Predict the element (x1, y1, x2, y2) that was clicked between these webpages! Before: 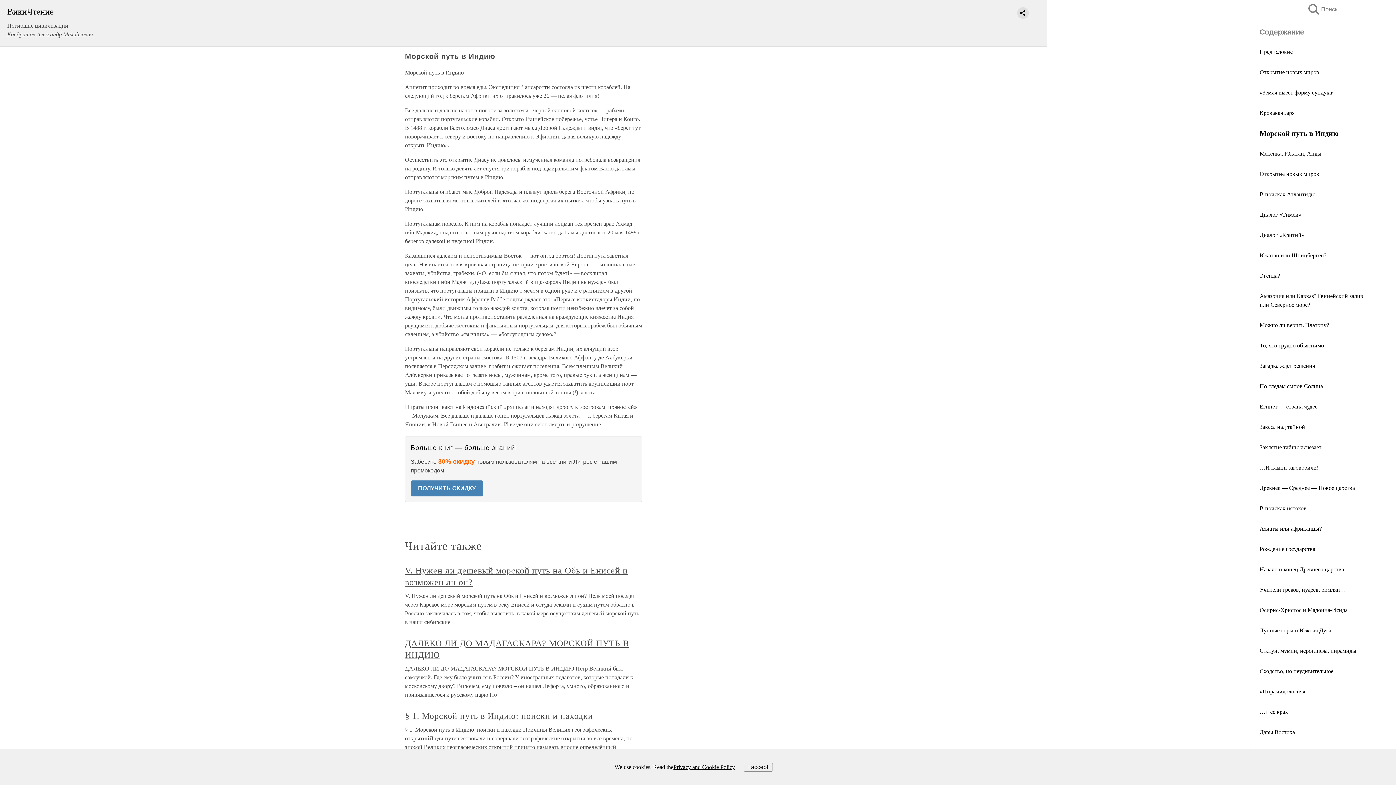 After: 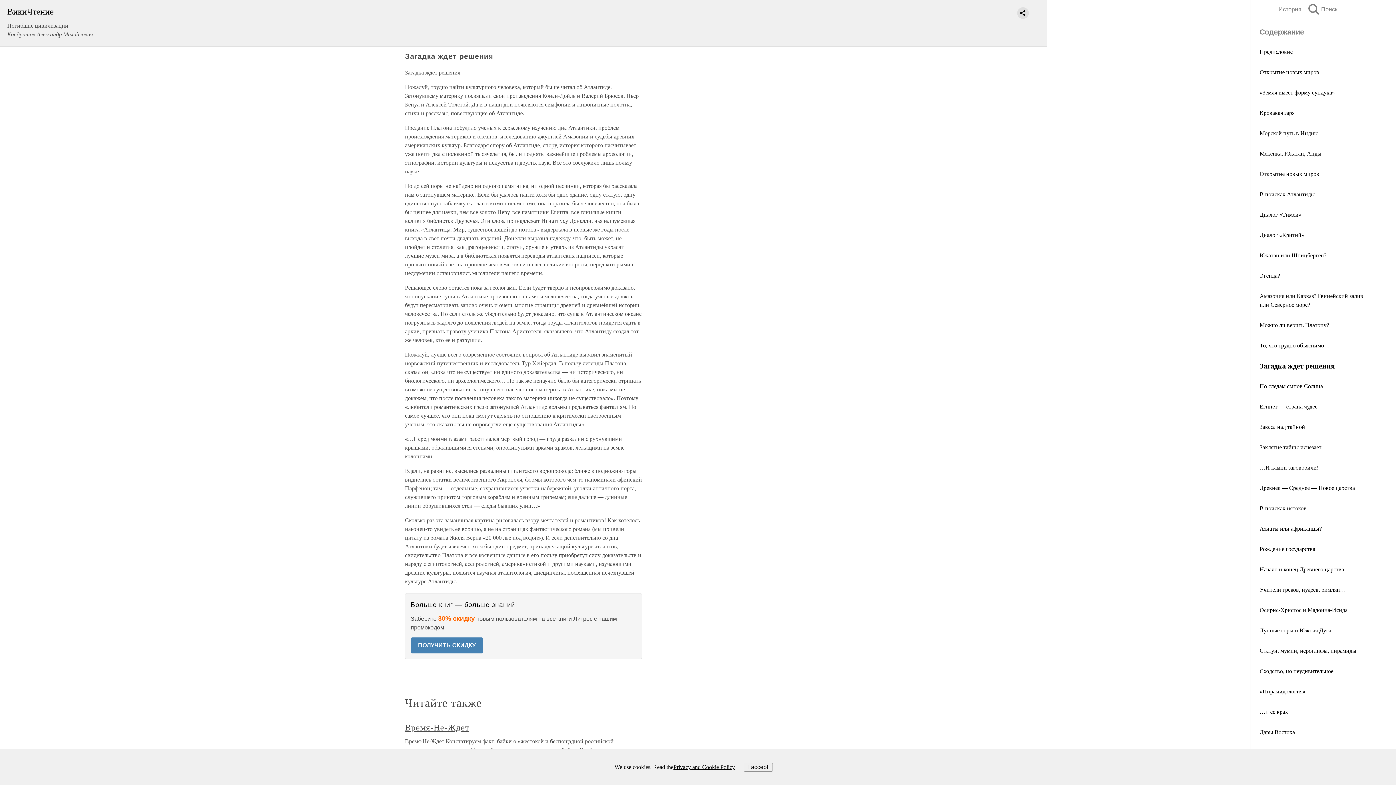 Action: bbox: (1260, 362, 1315, 369) label: Загадка ждет решения